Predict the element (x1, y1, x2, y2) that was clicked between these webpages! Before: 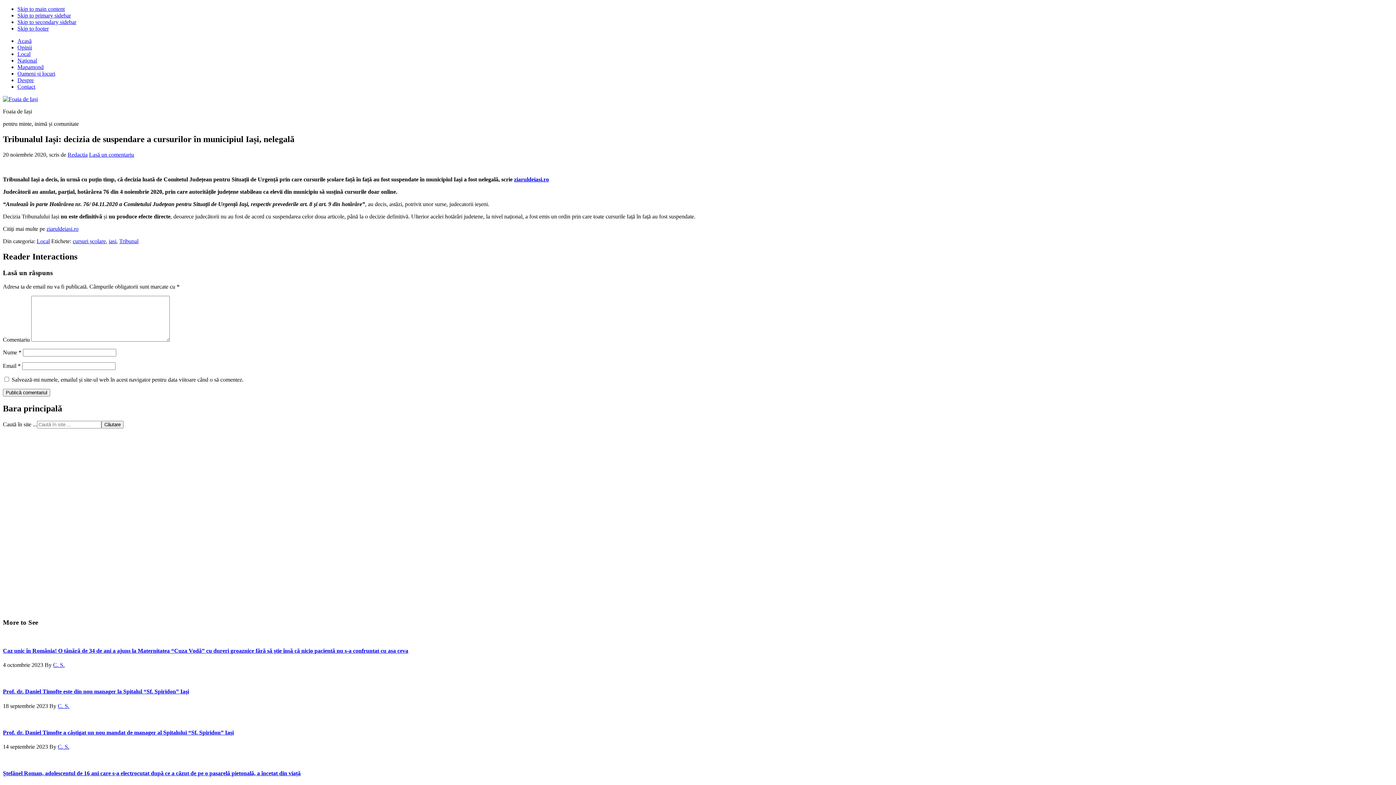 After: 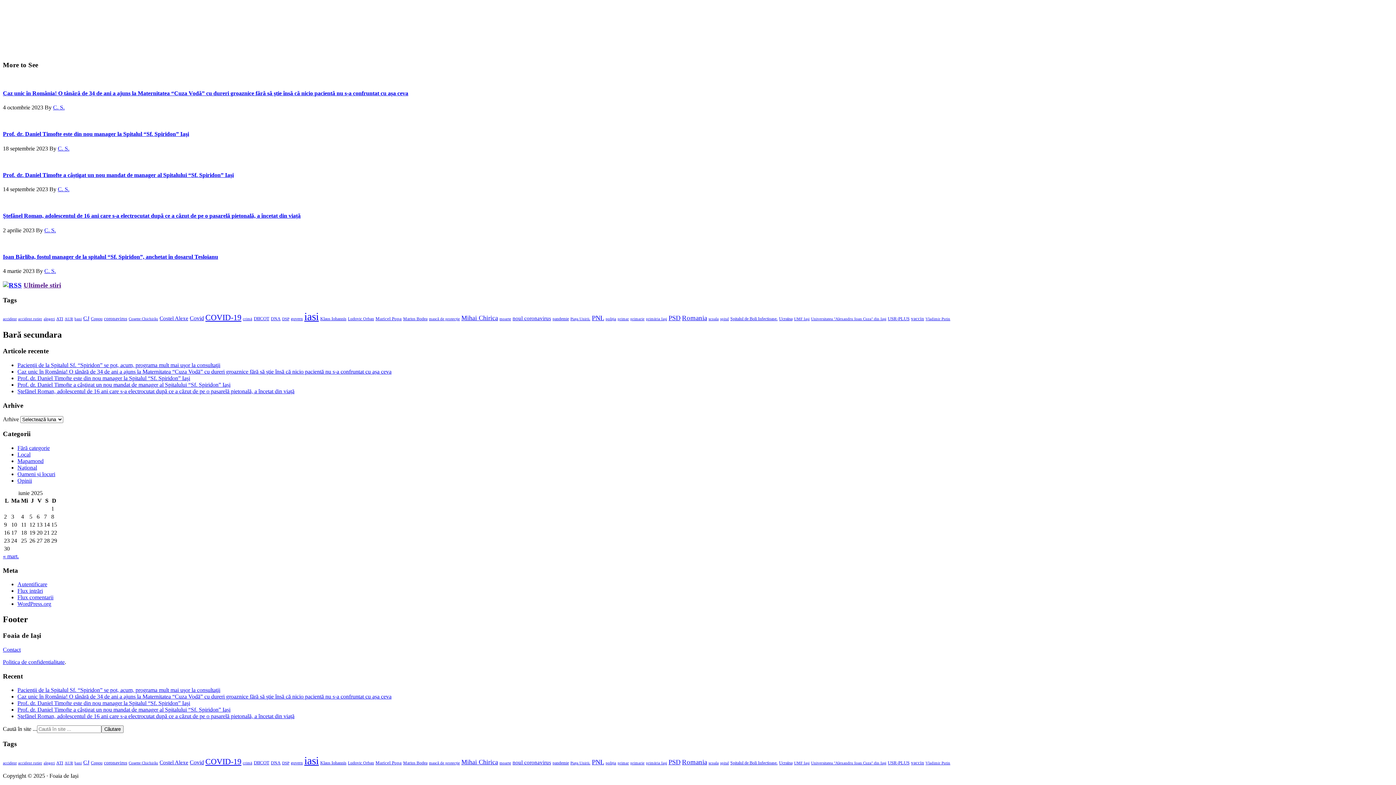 Action: label: Skip to secondary sidebar bbox: (17, 18, 76, 25)